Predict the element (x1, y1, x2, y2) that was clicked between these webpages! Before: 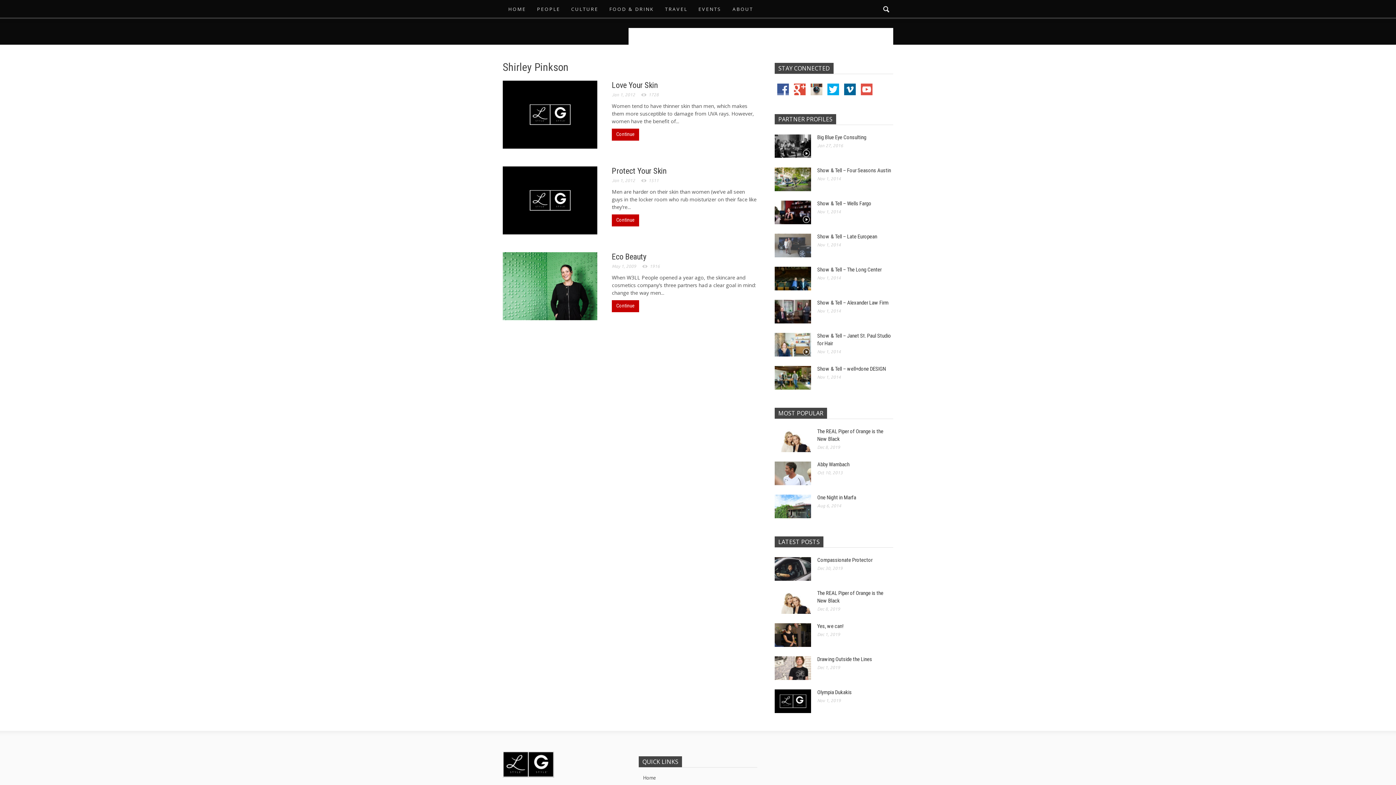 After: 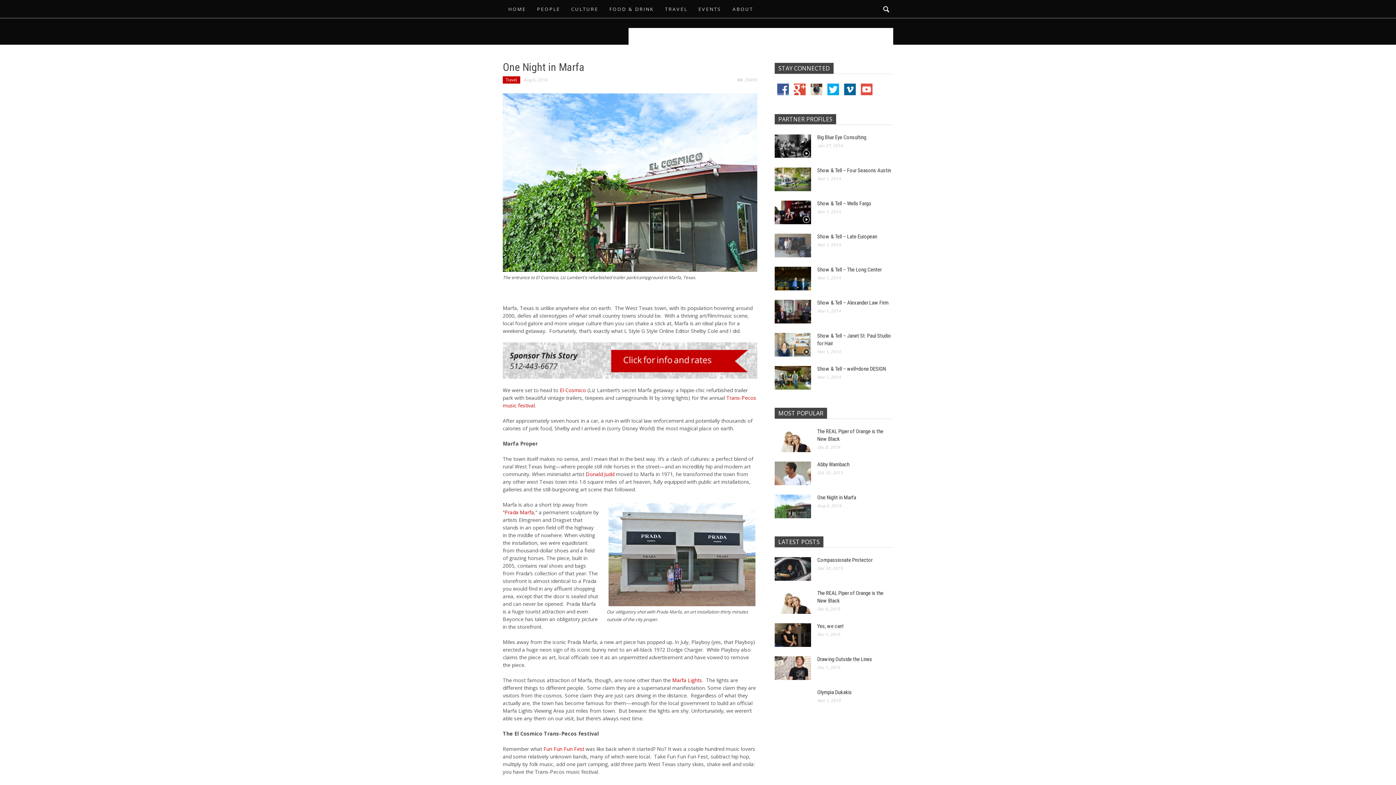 Action: label: One Night in Marfa bbox: (817, 494, 856, 501)